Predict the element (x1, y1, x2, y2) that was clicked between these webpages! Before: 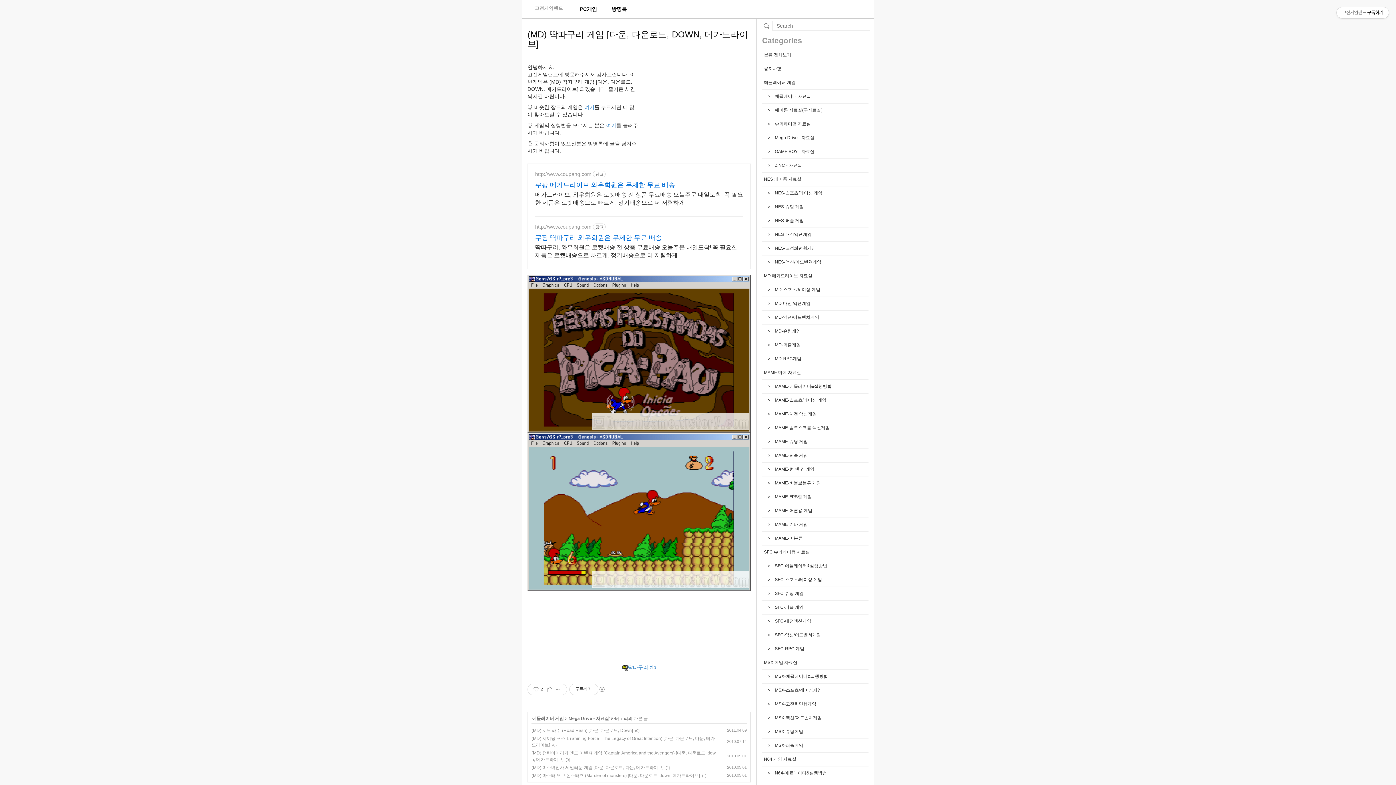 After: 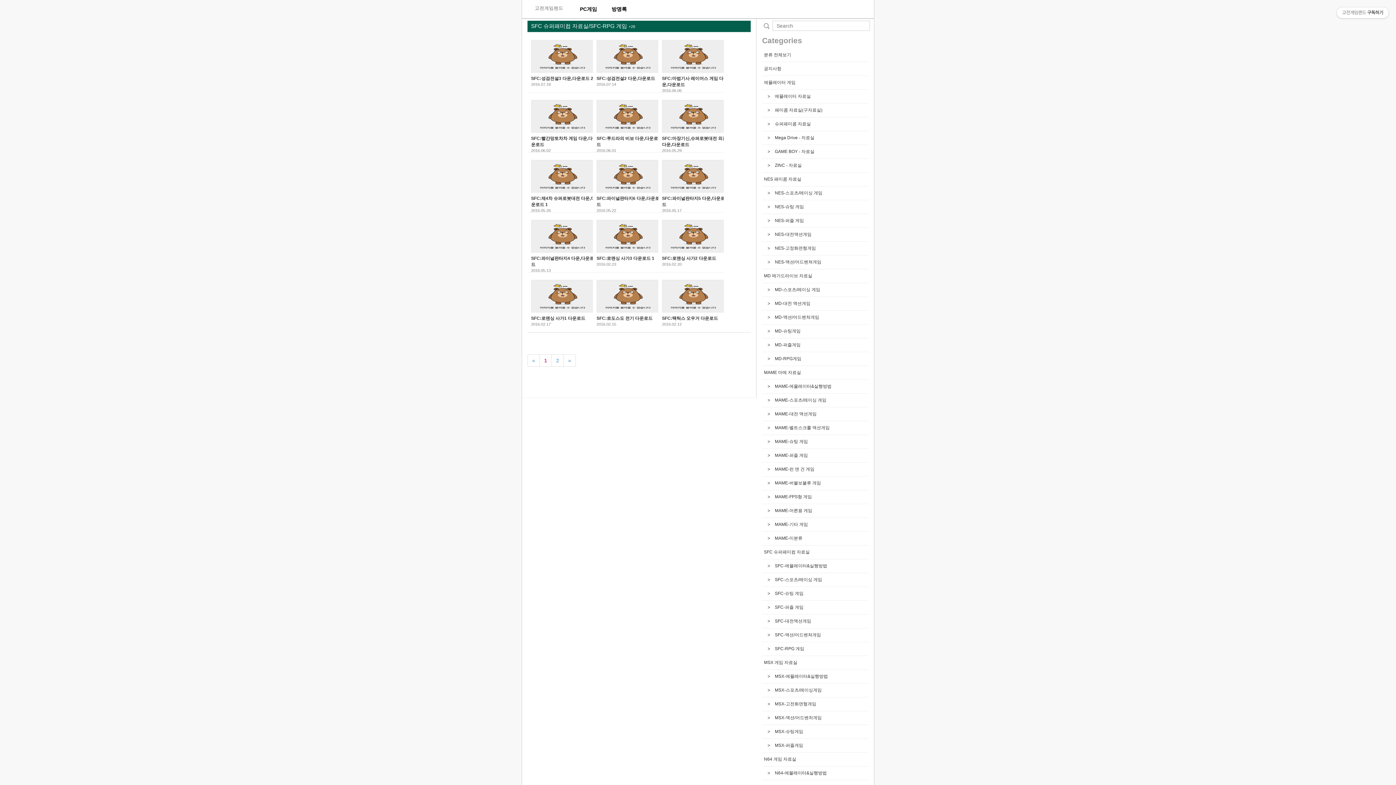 Action: label:  SFC-RPG 게임 bbox: (762, 642, 868, 656)